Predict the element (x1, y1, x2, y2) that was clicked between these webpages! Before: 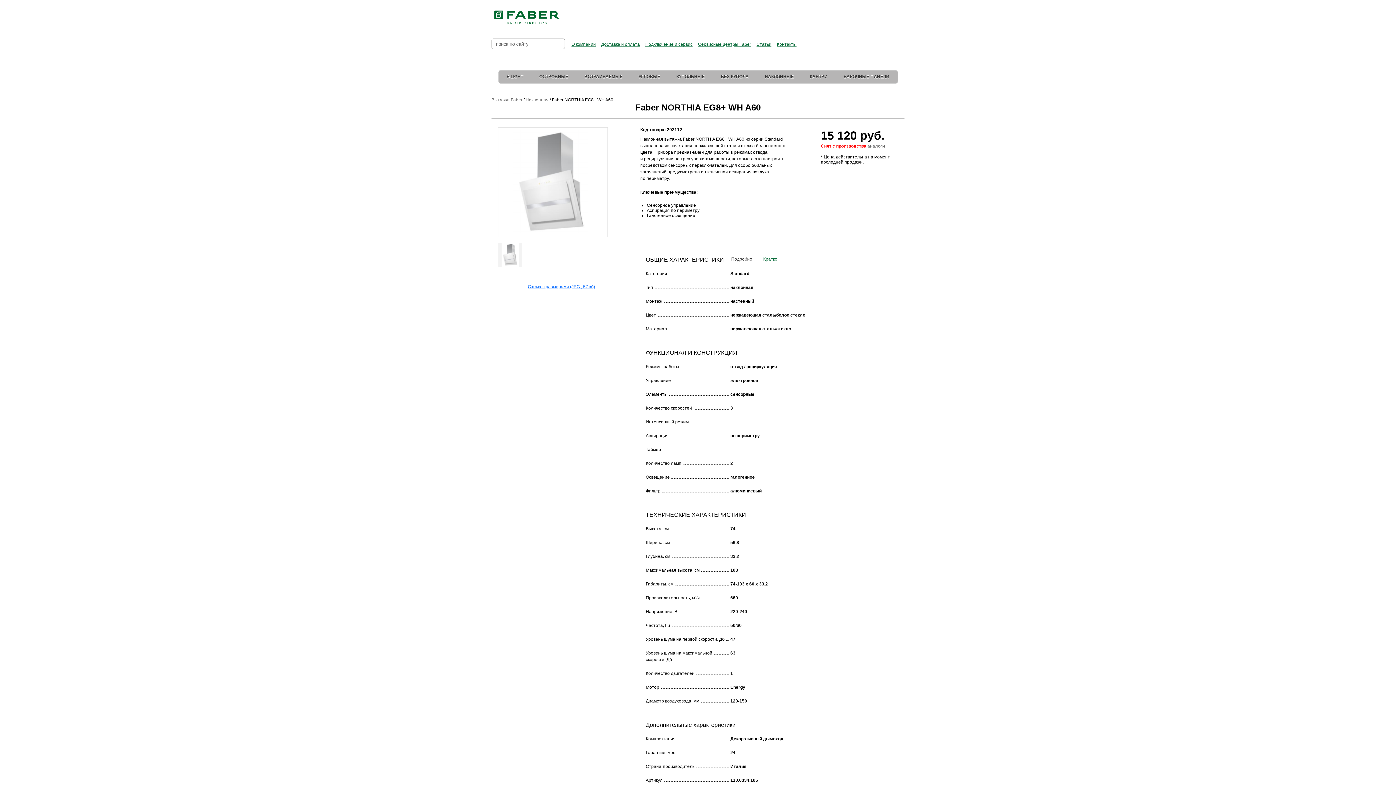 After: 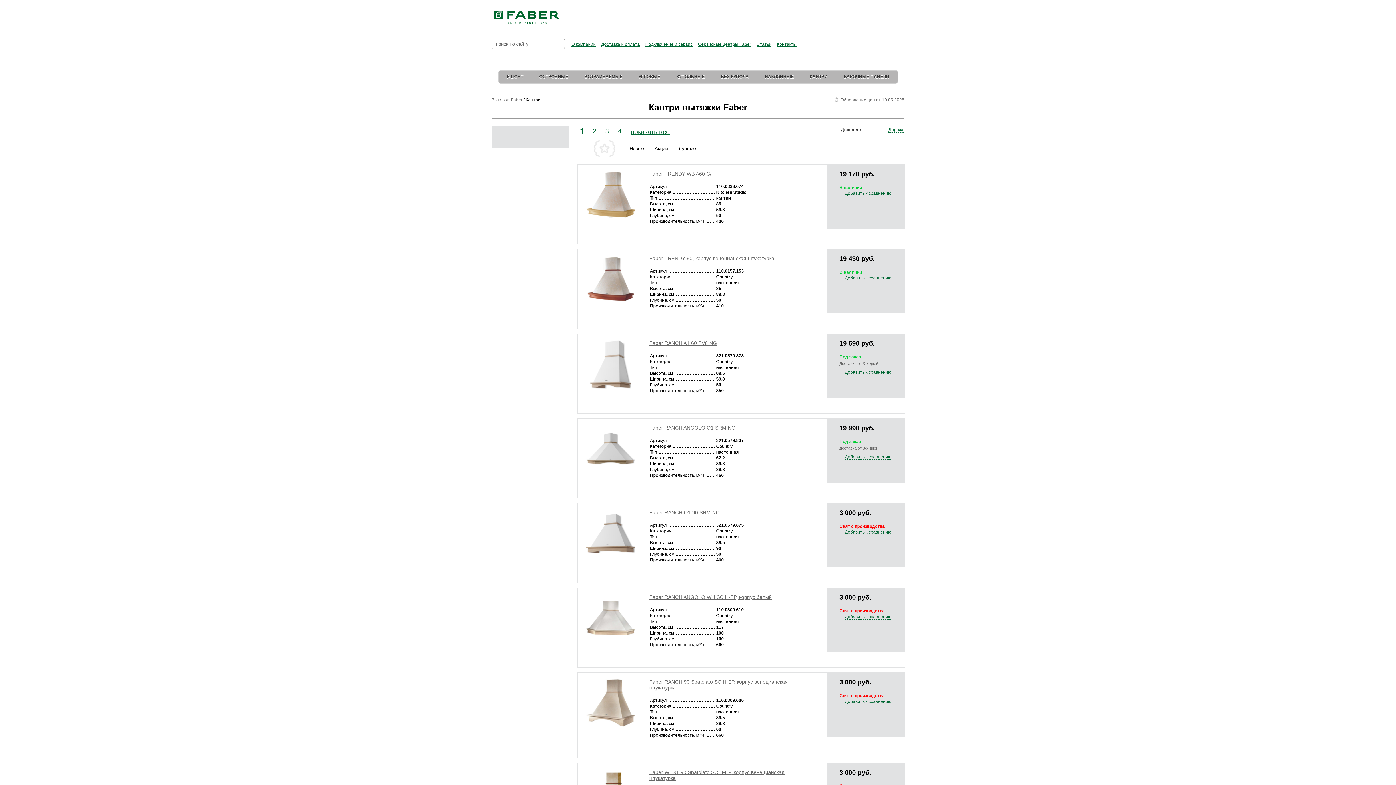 Action: bbox: (802, 70, 835, 83) label: КАНТРИ